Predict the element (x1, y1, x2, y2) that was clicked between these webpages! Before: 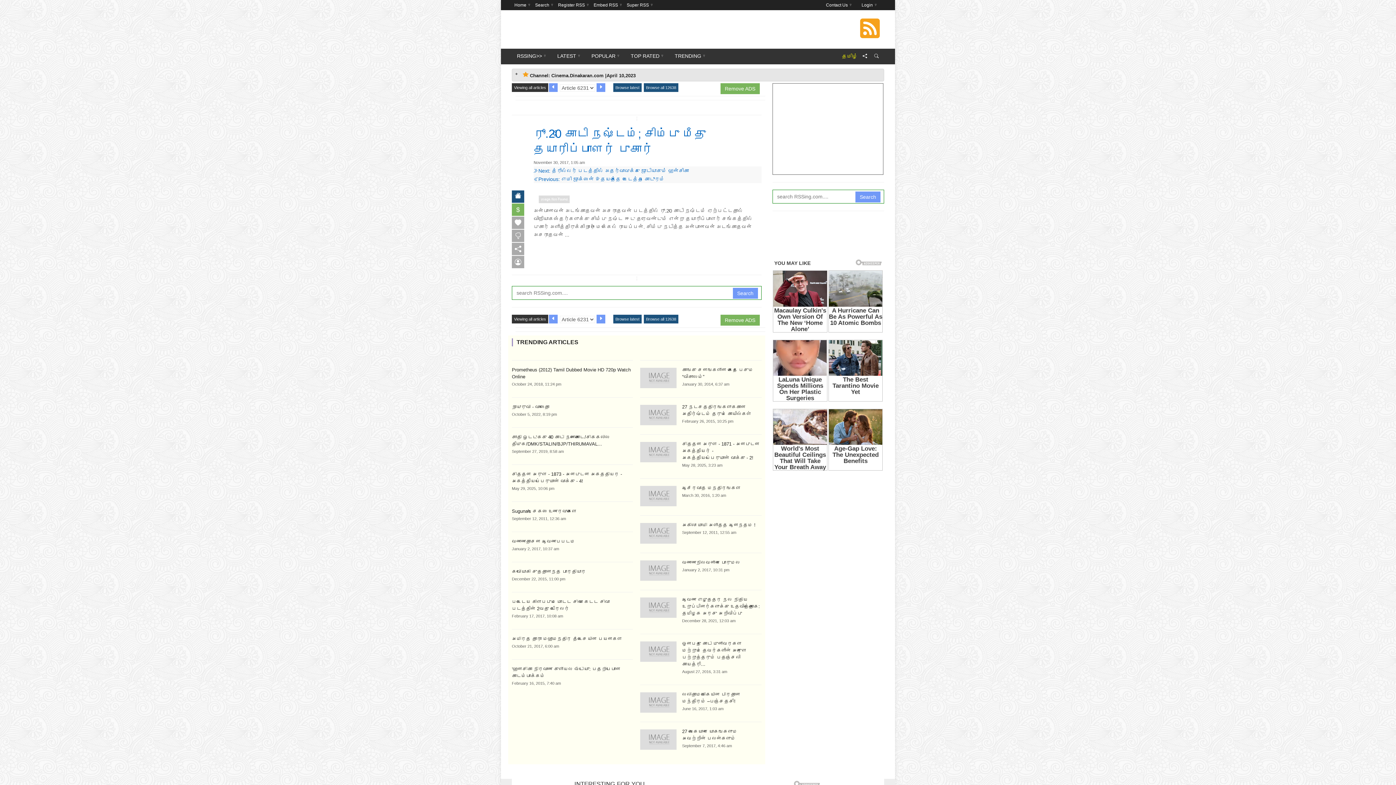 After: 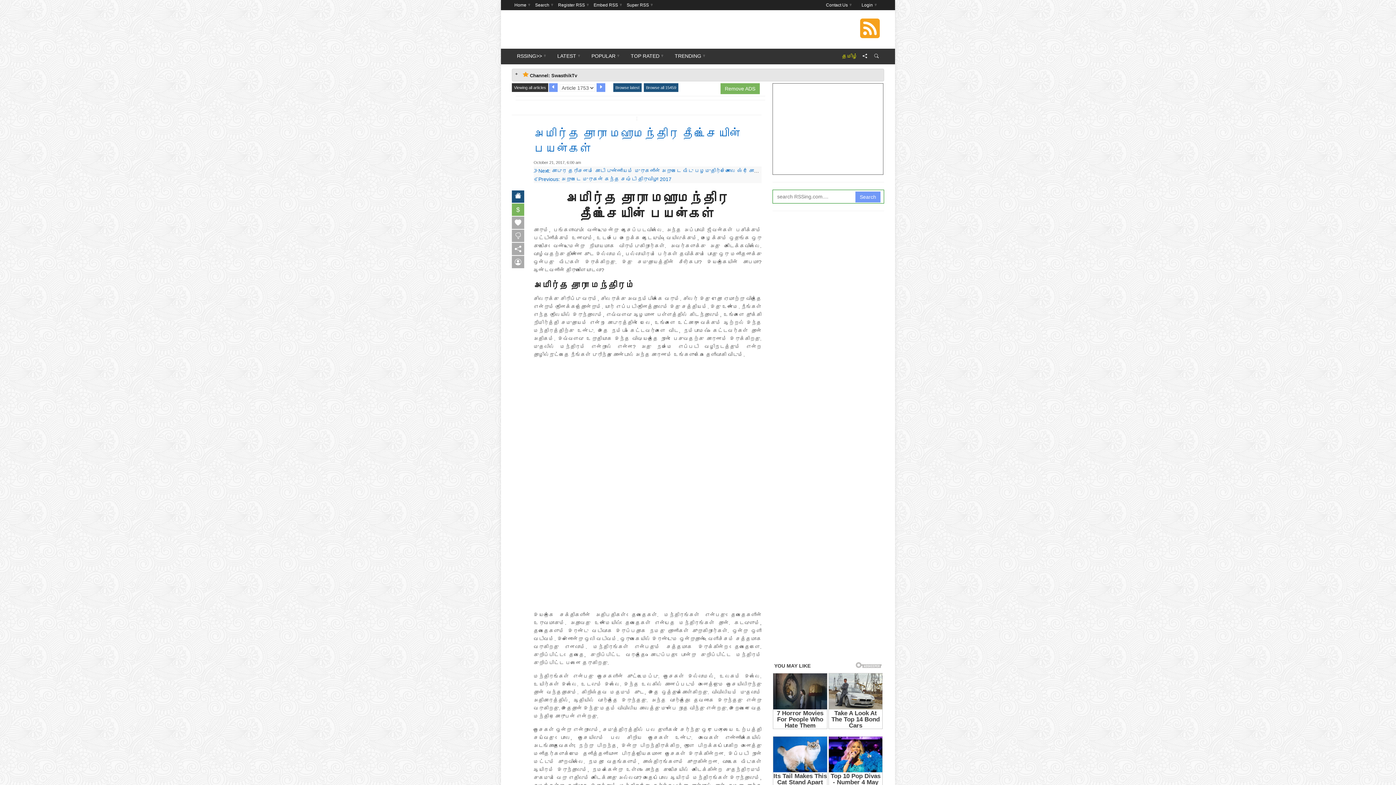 Action: label: அமிர்த தாரா மஹாமந்திர தீட்சையின் பயன்கள் bbox: (512, 636, 622, 641)